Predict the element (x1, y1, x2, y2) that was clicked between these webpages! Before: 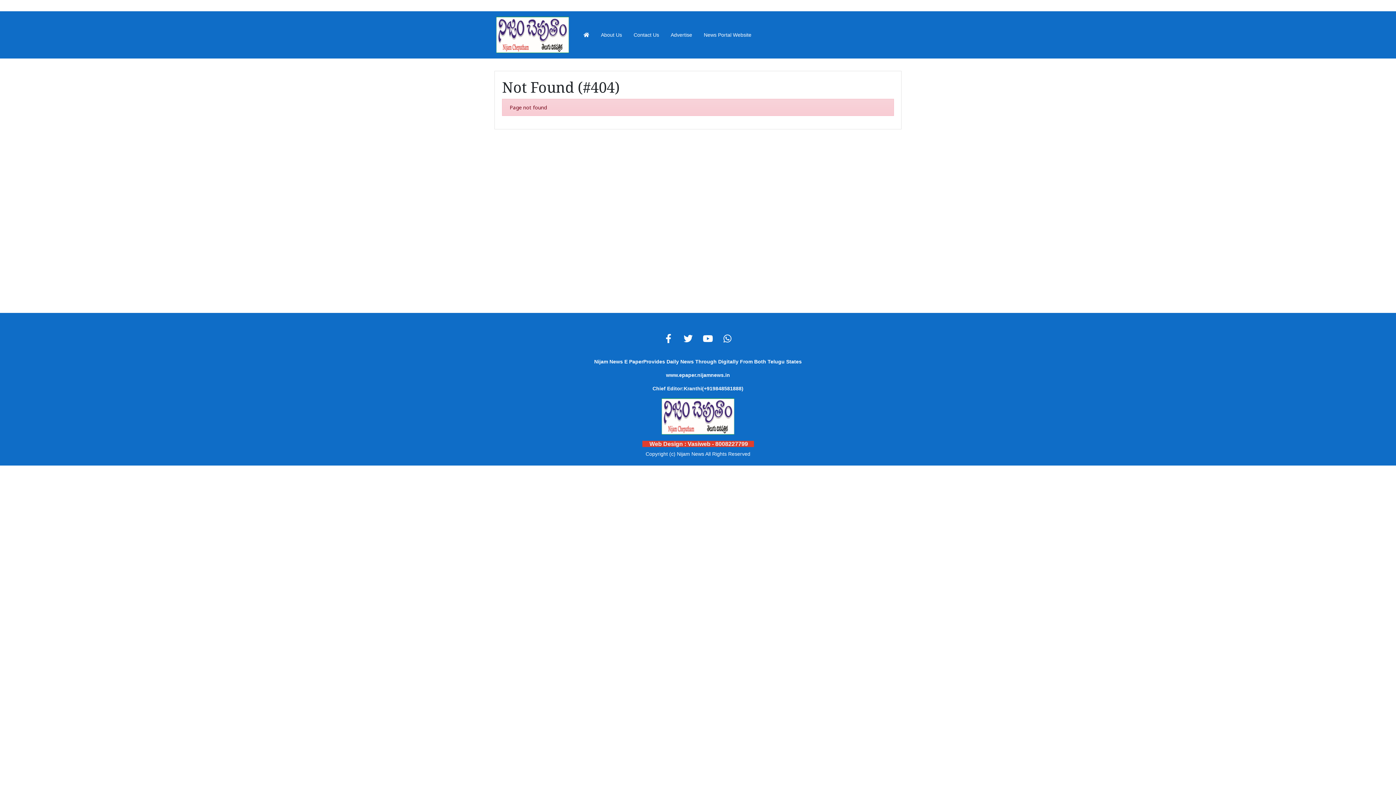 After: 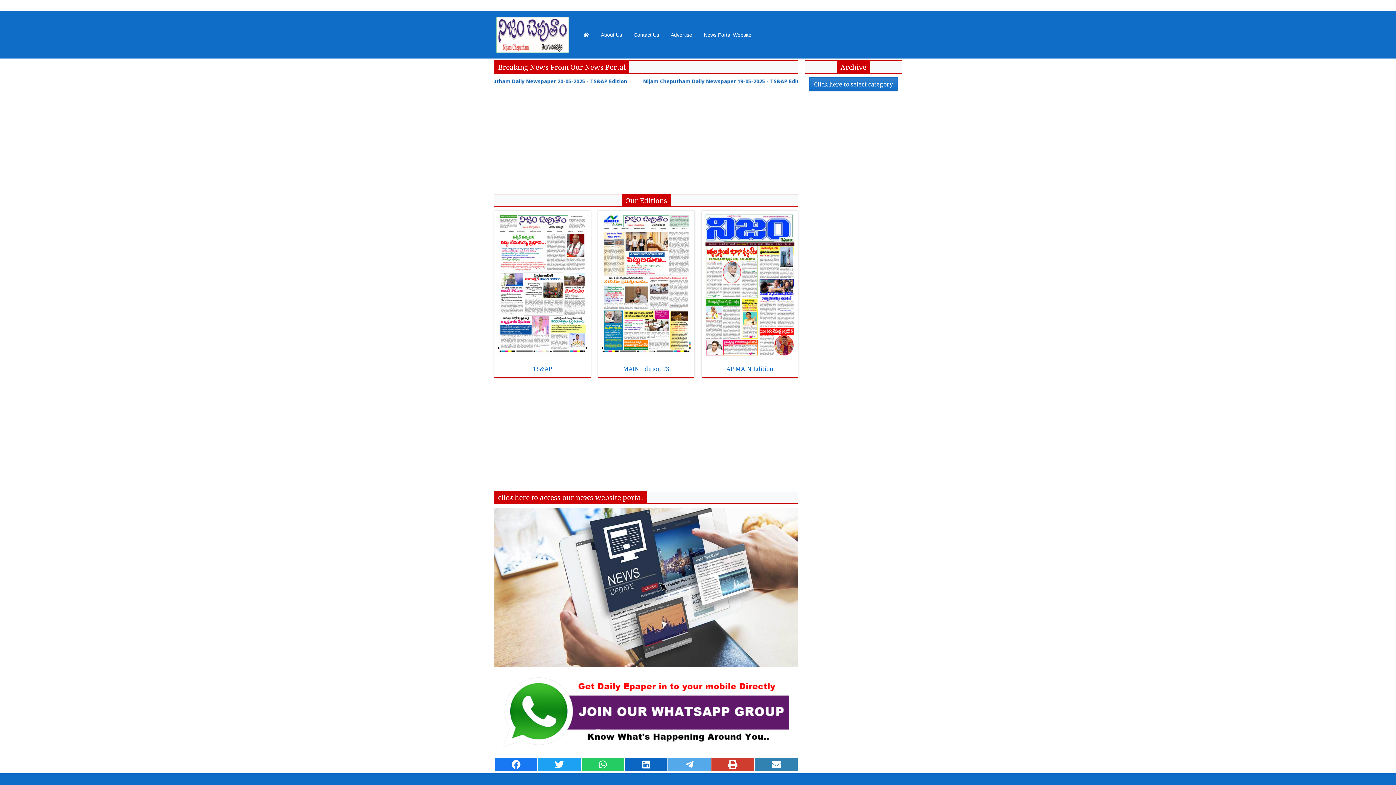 Action: bbox: (496, 14, 569, 54)